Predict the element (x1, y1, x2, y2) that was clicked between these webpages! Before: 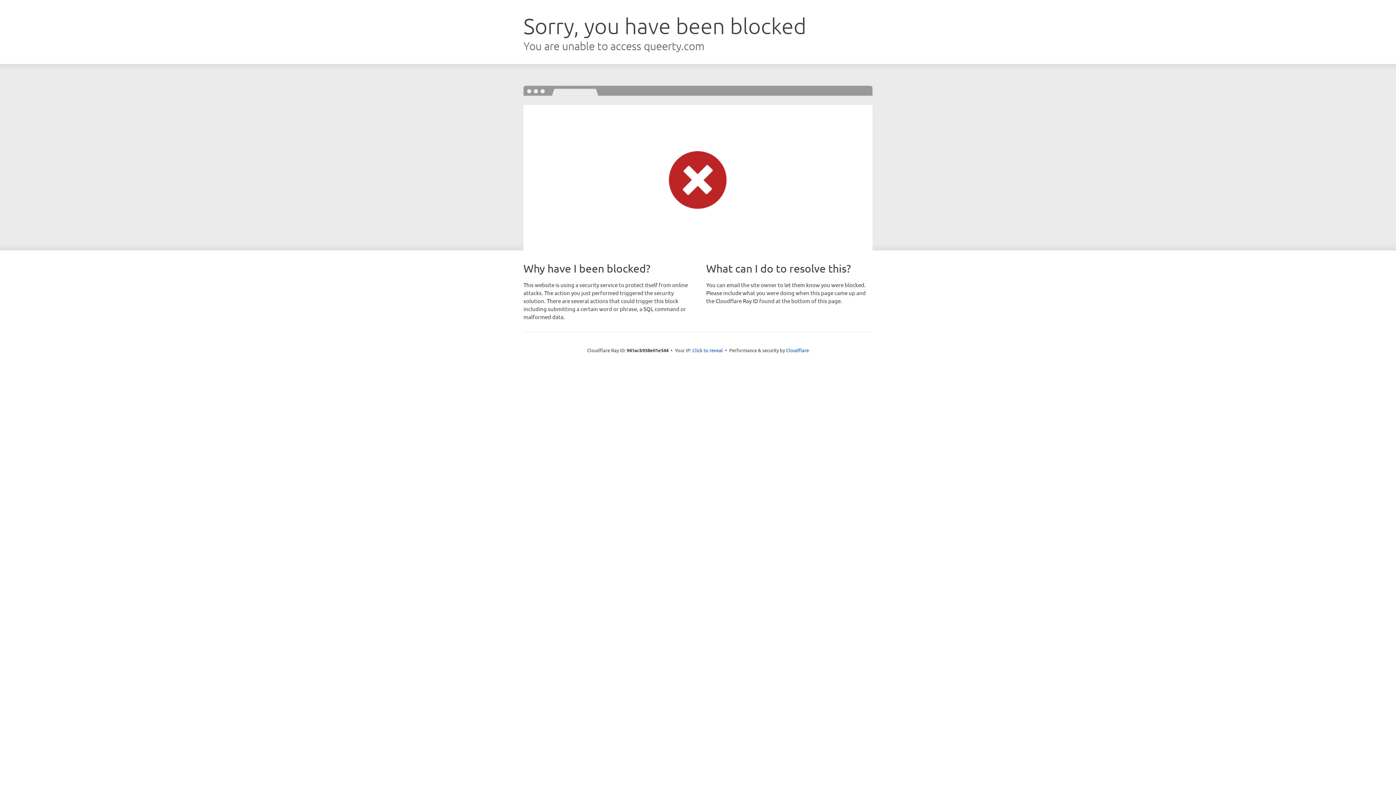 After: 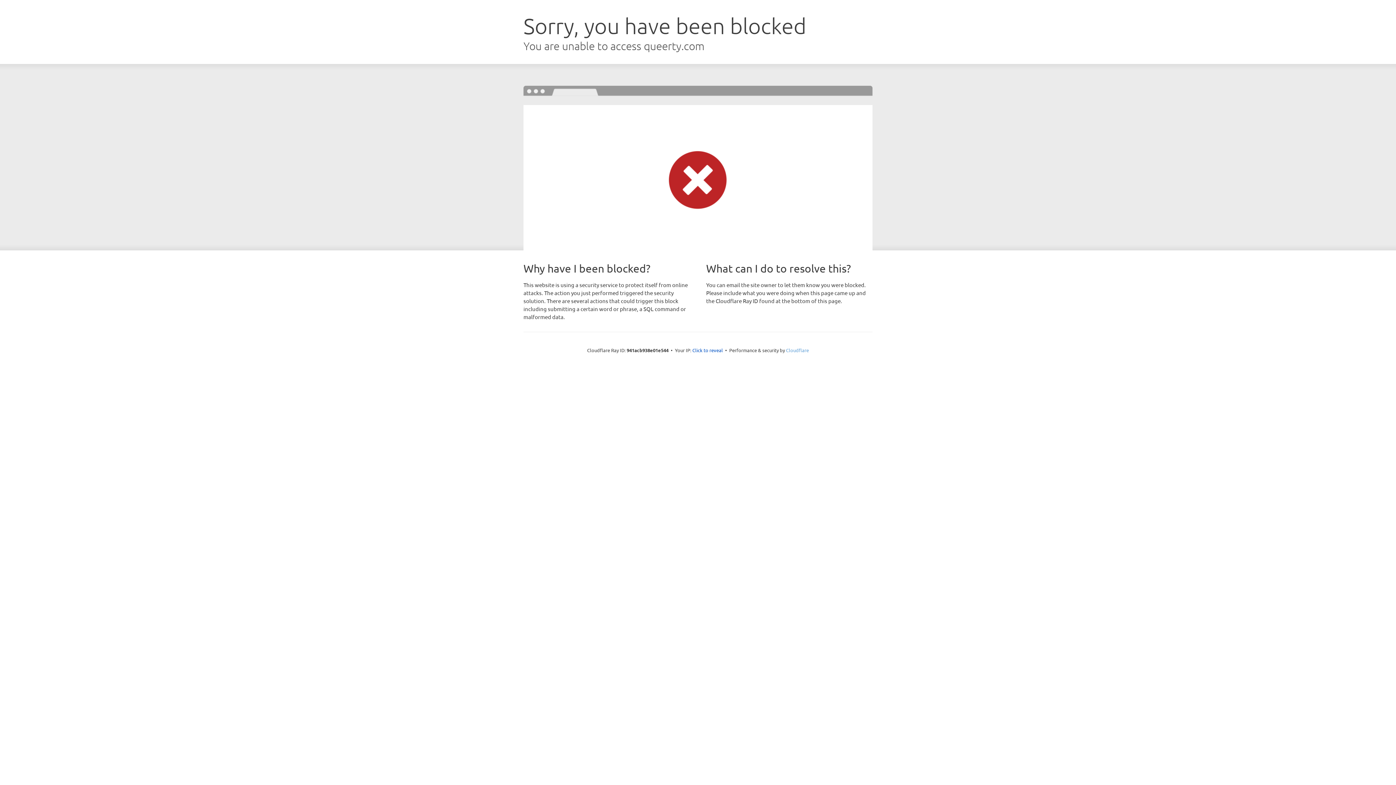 Action: label: Cloudflare bbox: (786, 347, 809, 353)